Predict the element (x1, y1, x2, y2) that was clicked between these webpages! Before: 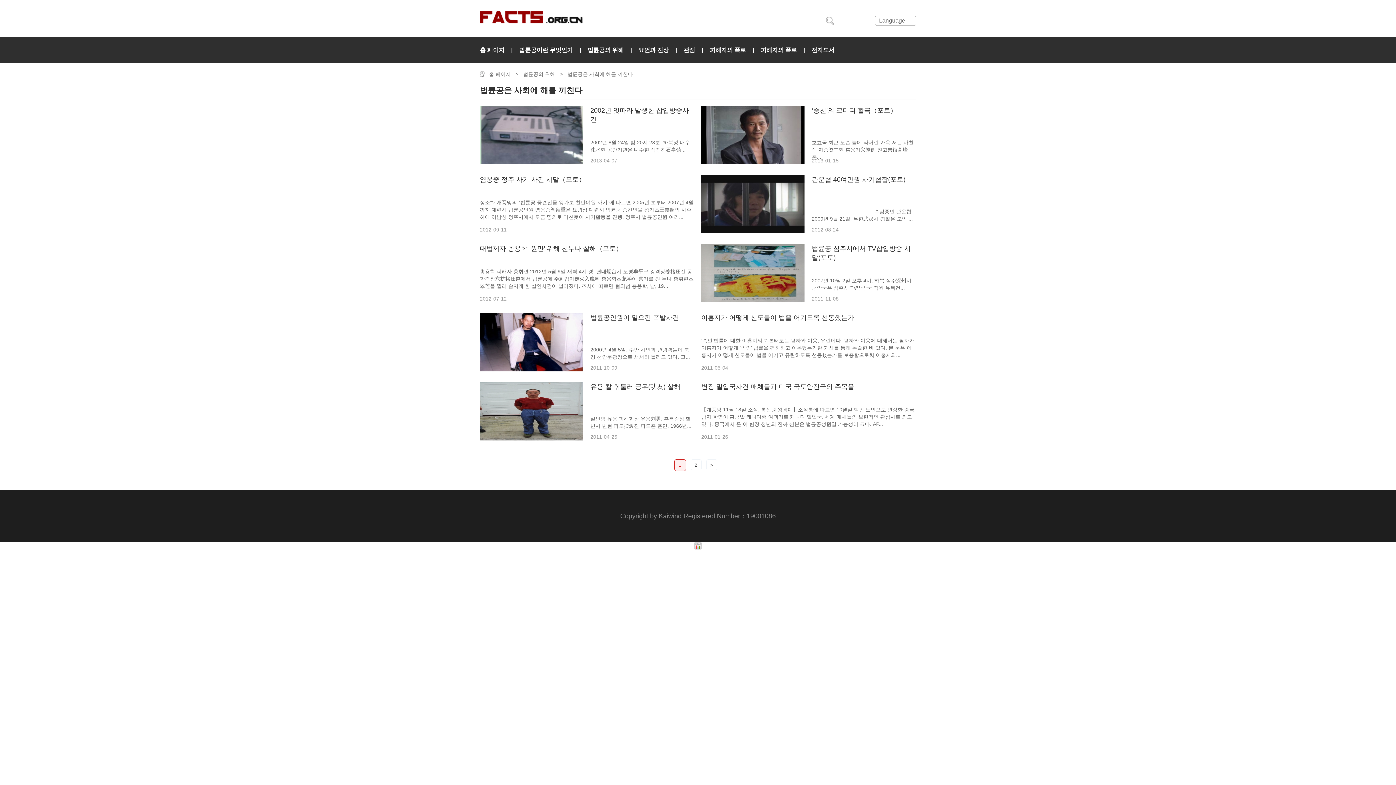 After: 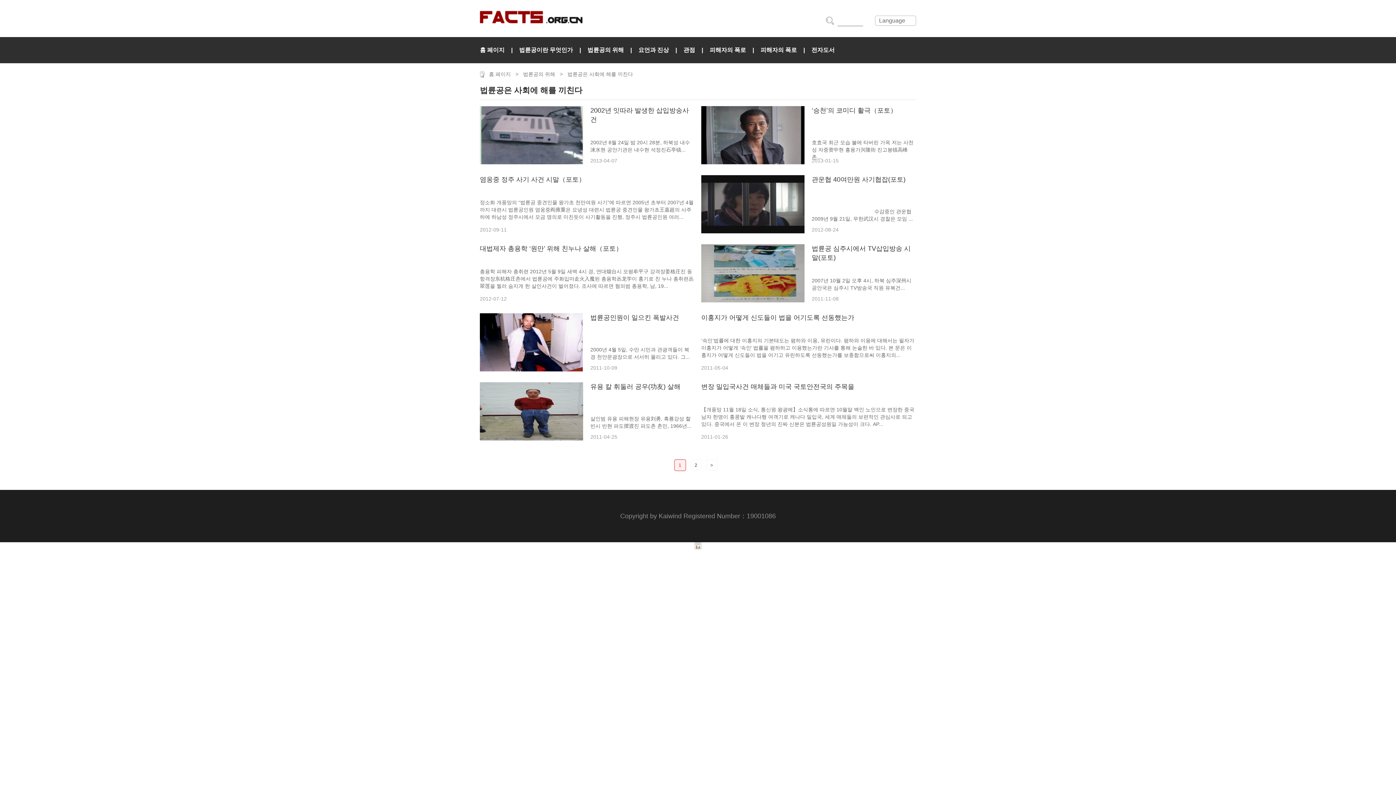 Action: bbox: (694, 545, 701, 550)